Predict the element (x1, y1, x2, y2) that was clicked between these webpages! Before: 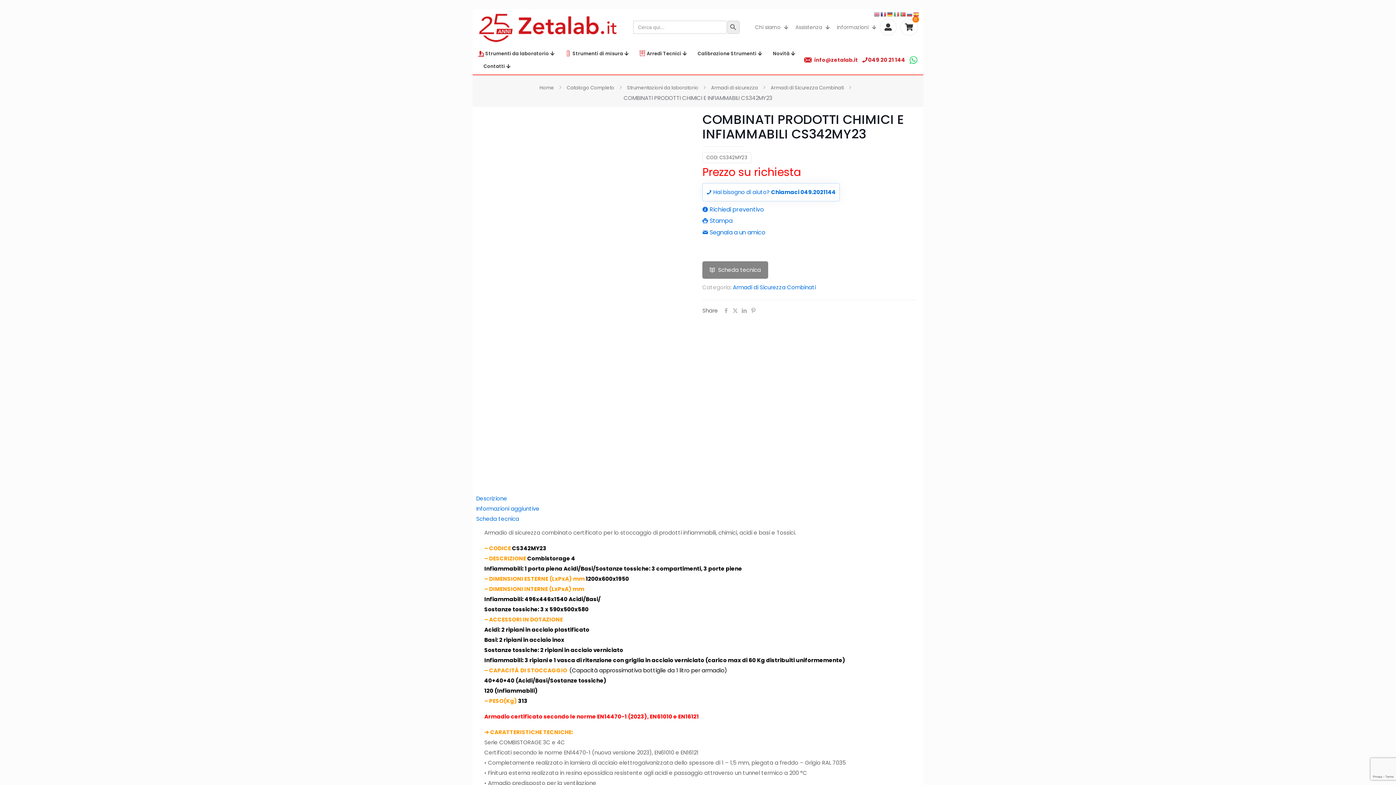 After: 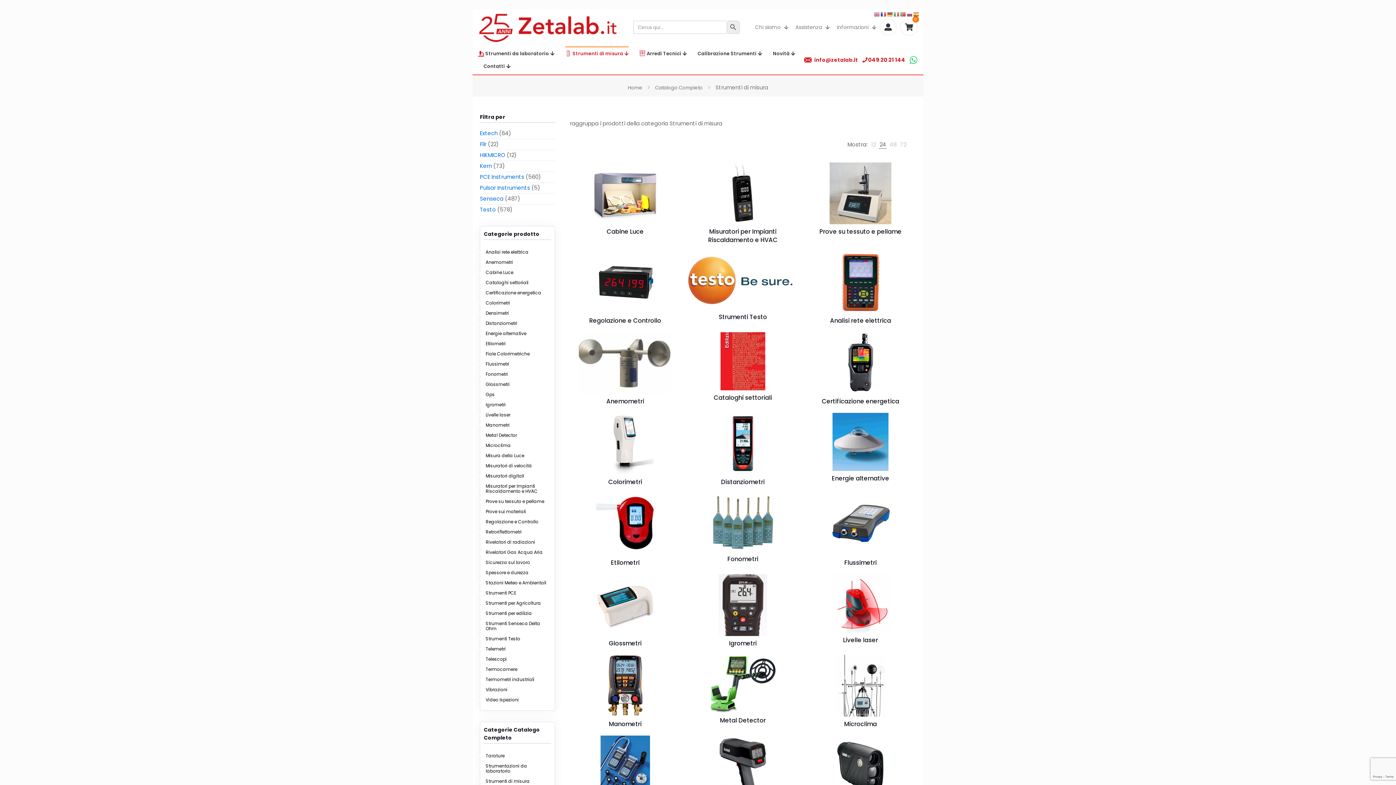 Action: label: Strumenti di misura bbox: (565, 47, 628, 60)